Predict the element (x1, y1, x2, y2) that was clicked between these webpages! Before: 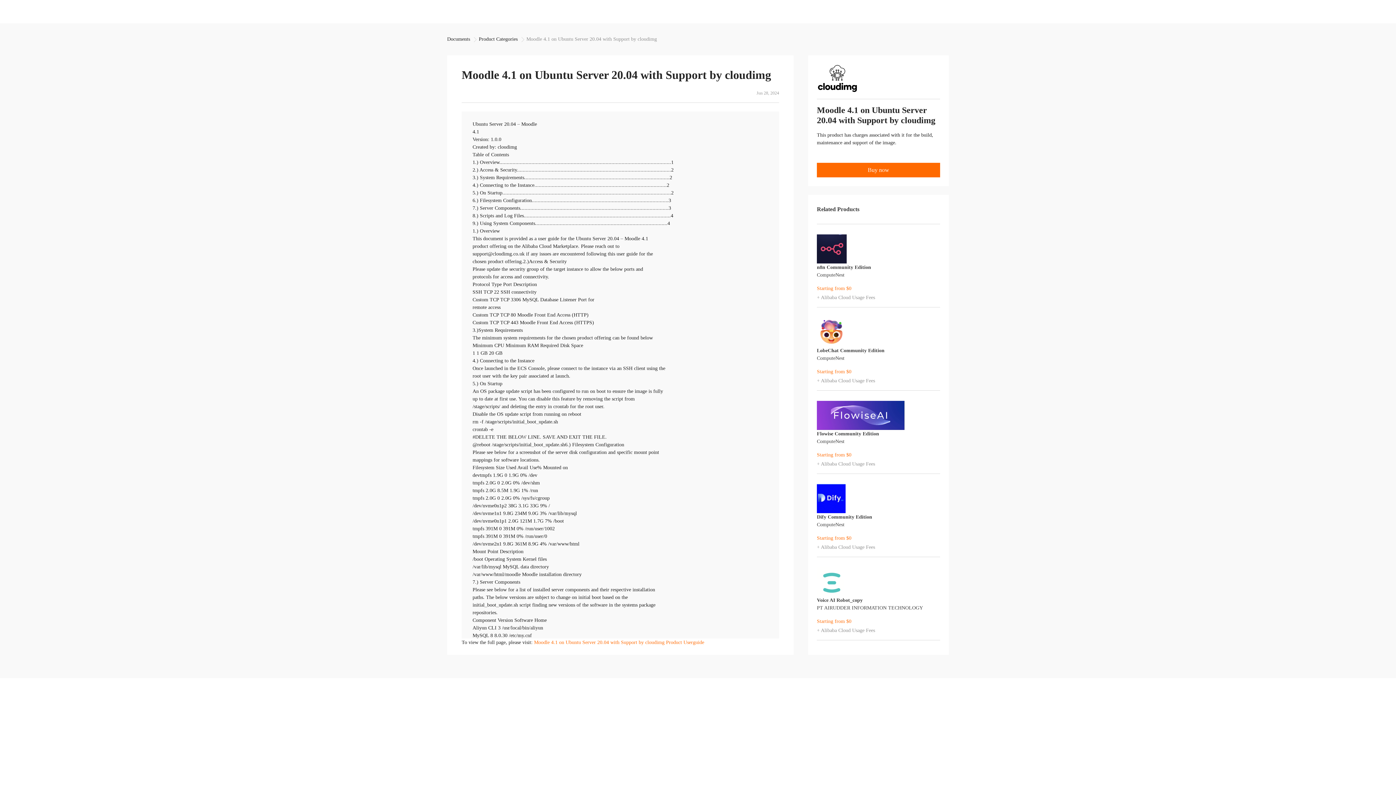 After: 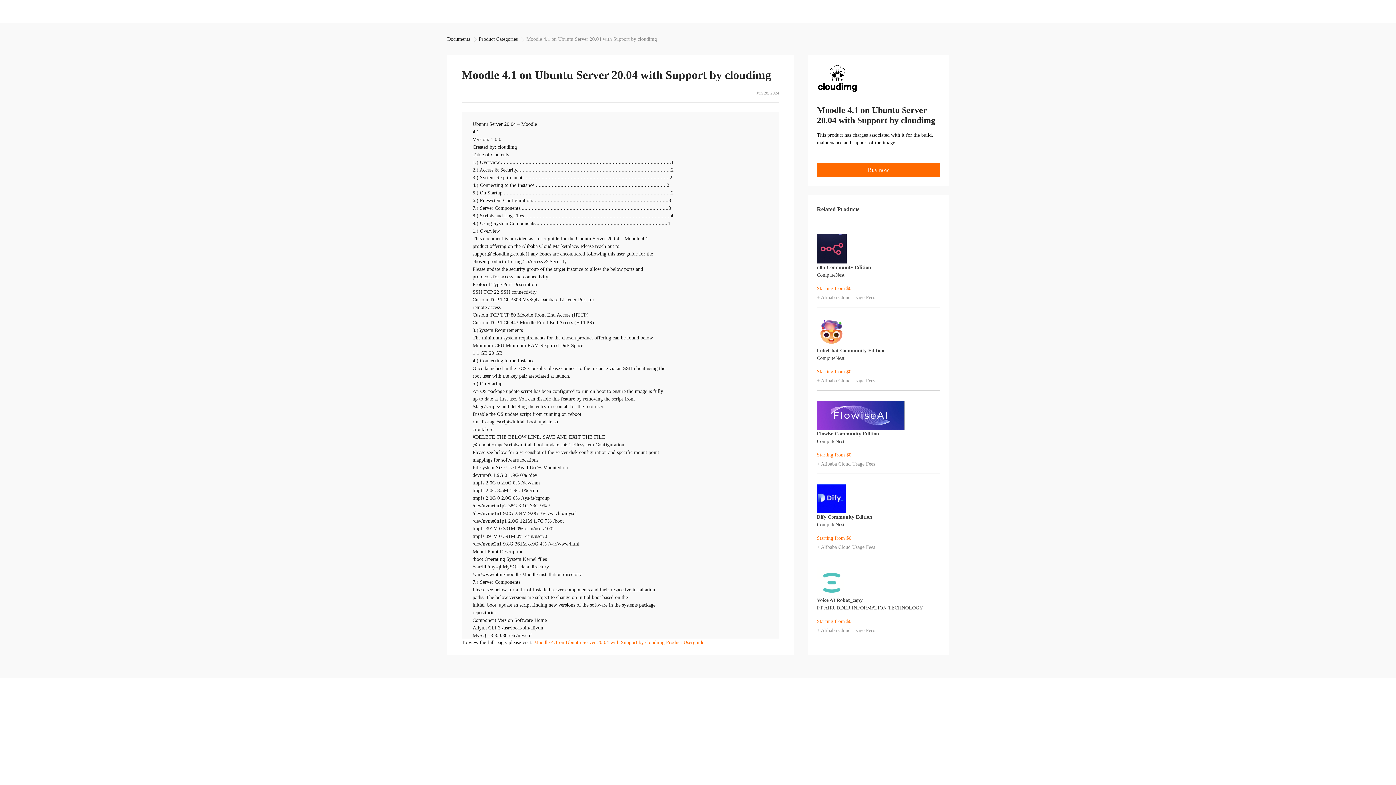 Action: label: Buy now bbox: (817, 162, 940, 177)